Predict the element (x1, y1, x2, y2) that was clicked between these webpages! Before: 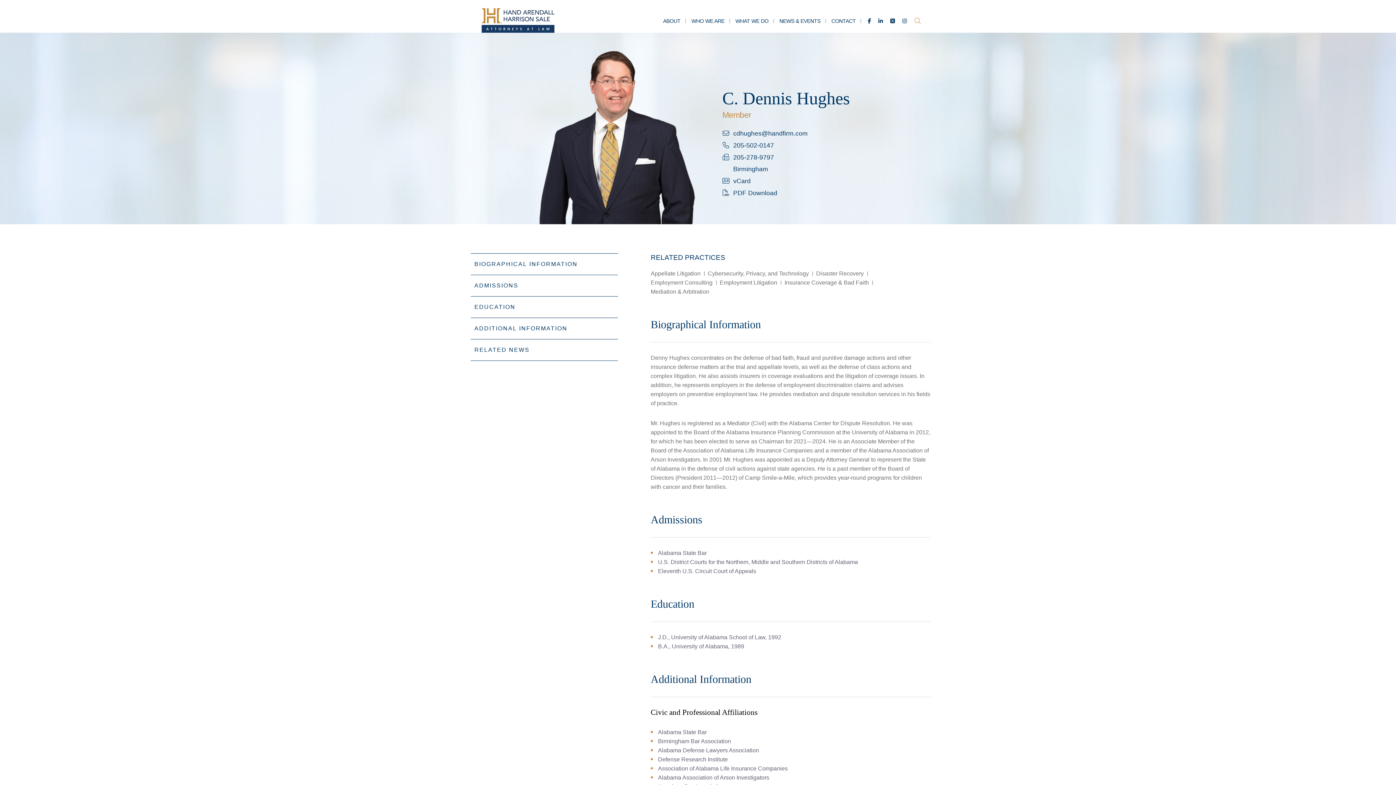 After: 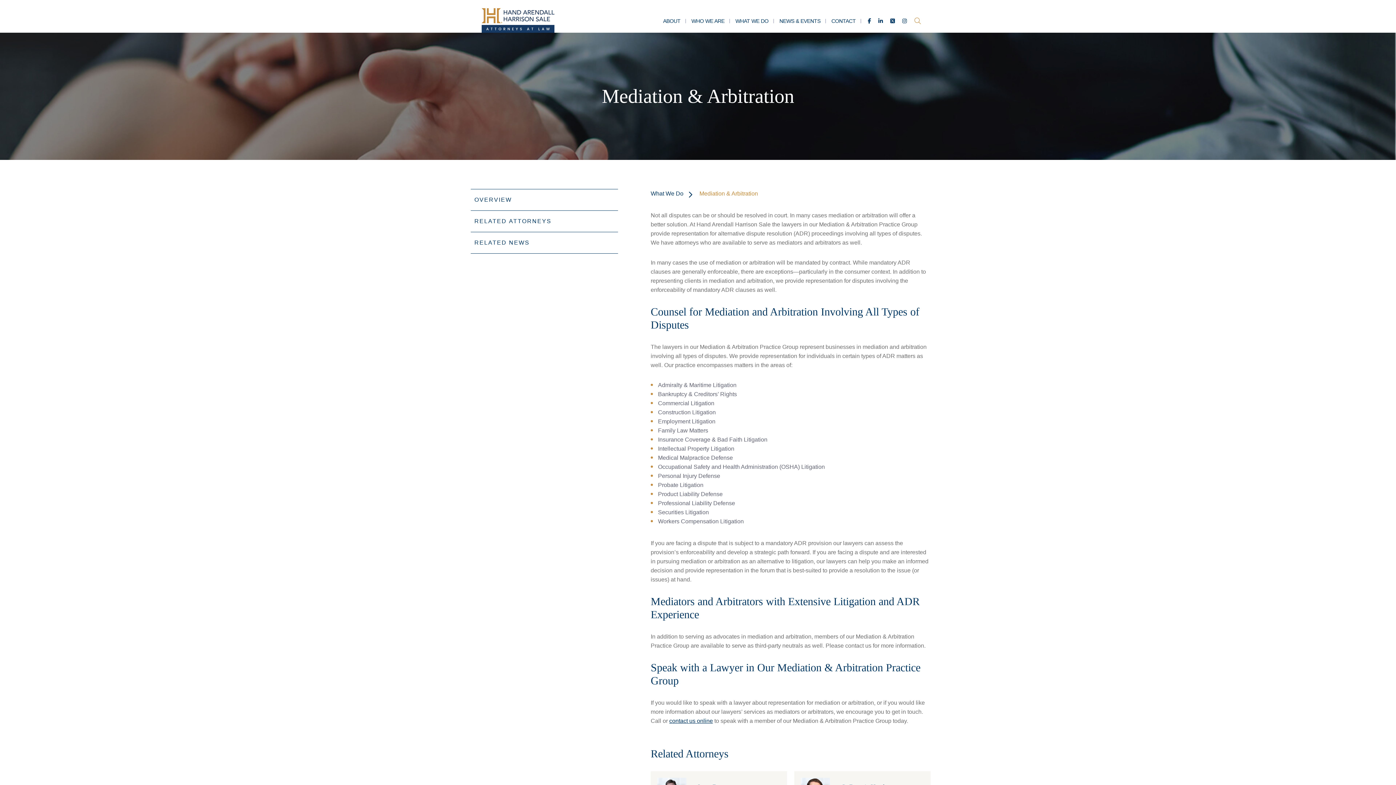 Action: bbox: (650, 288, 709, 294) label: Mediation & Arbitration